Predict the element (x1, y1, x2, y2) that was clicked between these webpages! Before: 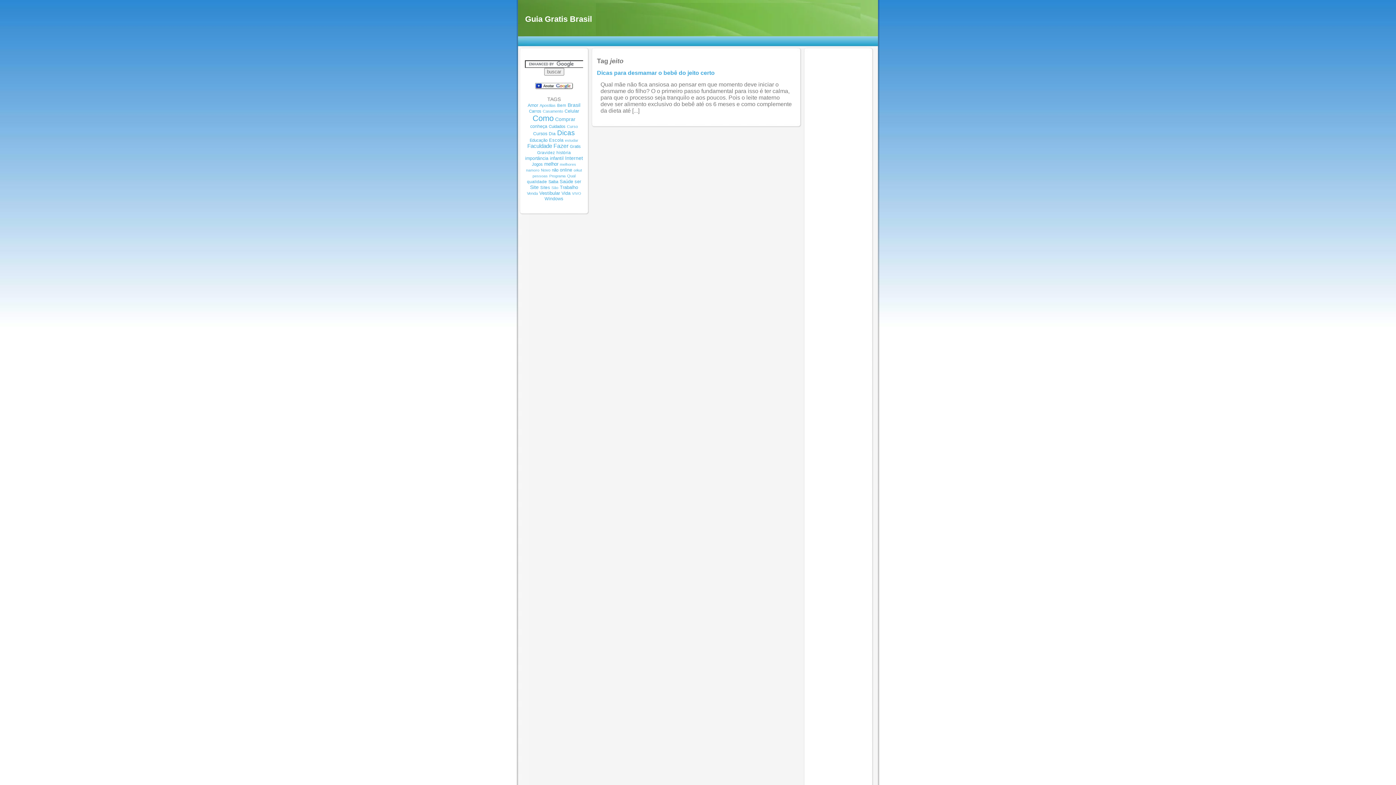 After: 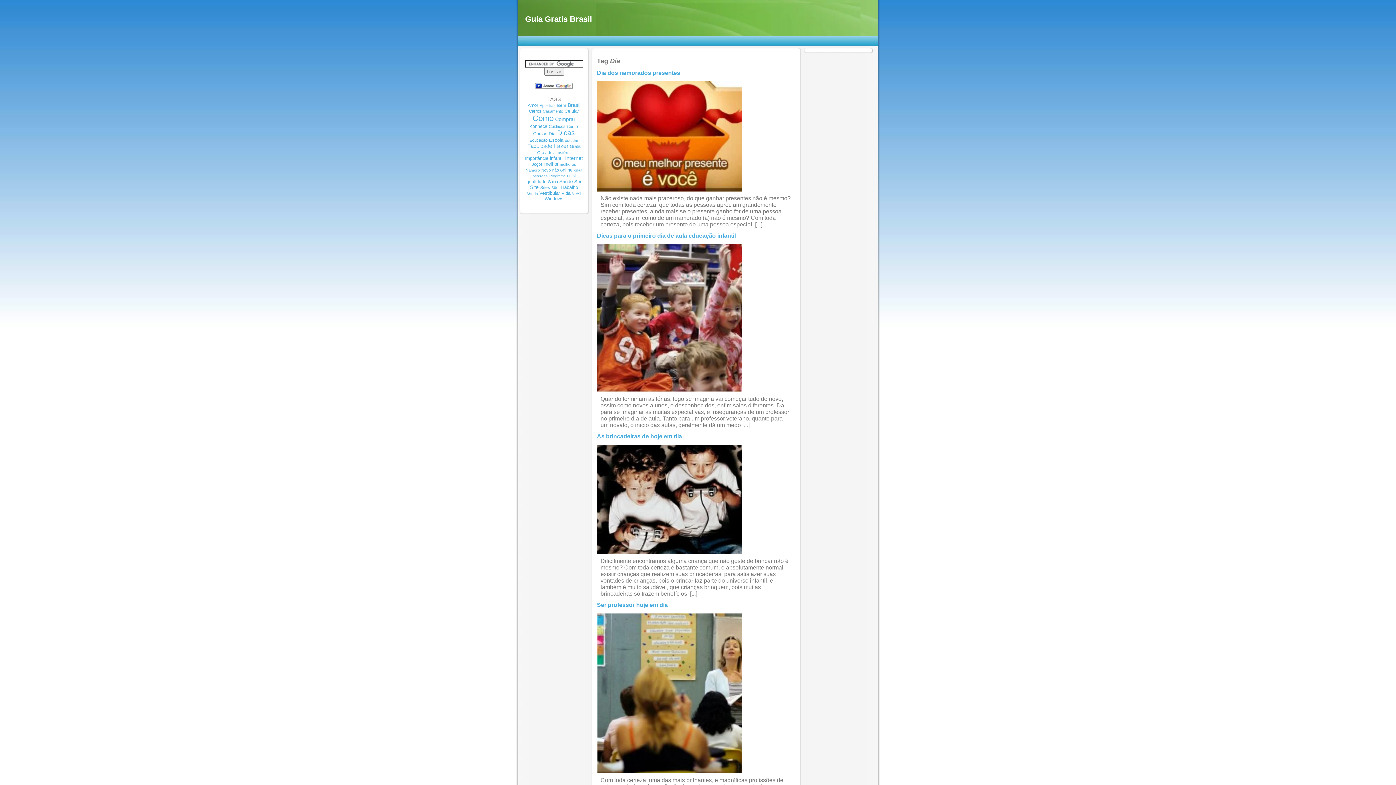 Action: label: Dia bbox: (548, 131, 555, 136)